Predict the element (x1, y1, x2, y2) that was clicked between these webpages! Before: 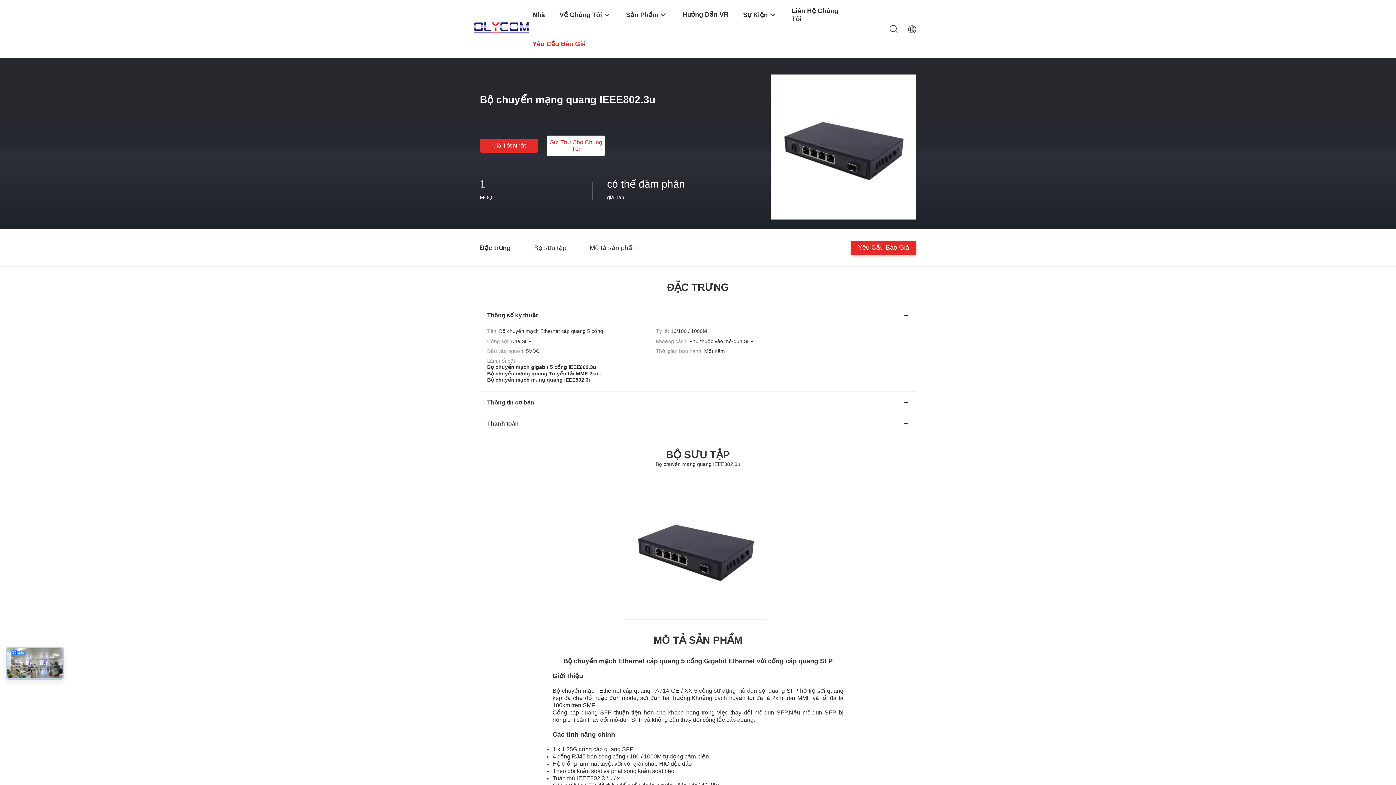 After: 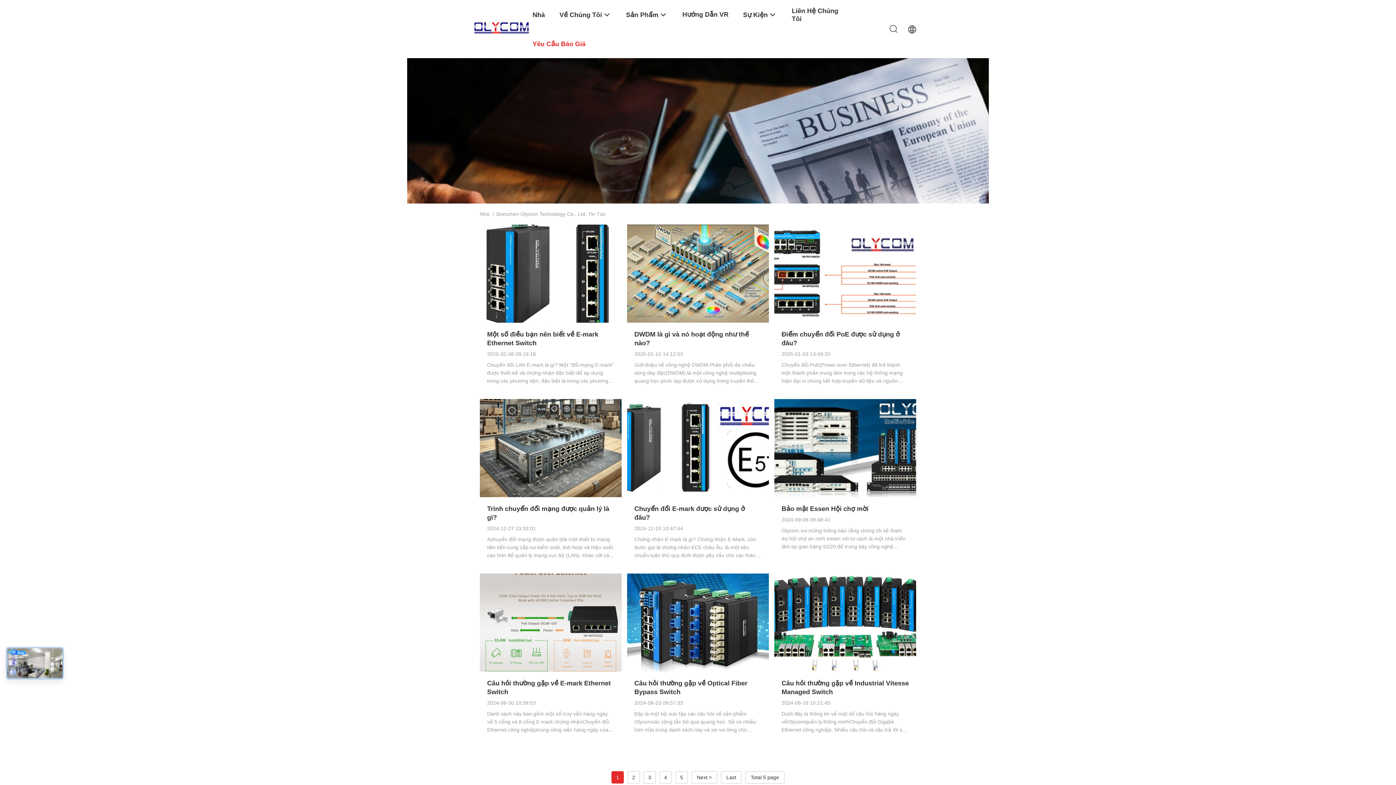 Action: label: Sự Kiện bbox: (743, 0, 777, 29)